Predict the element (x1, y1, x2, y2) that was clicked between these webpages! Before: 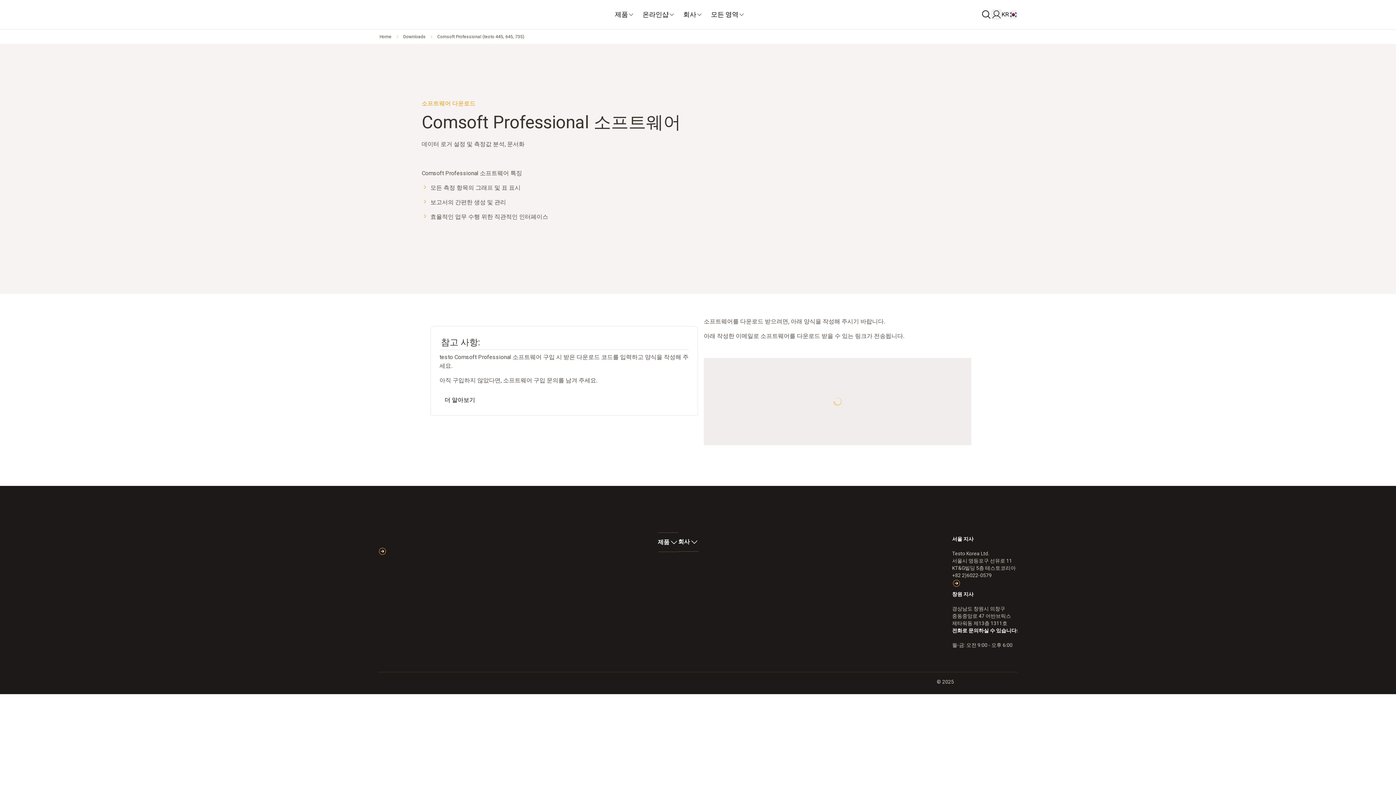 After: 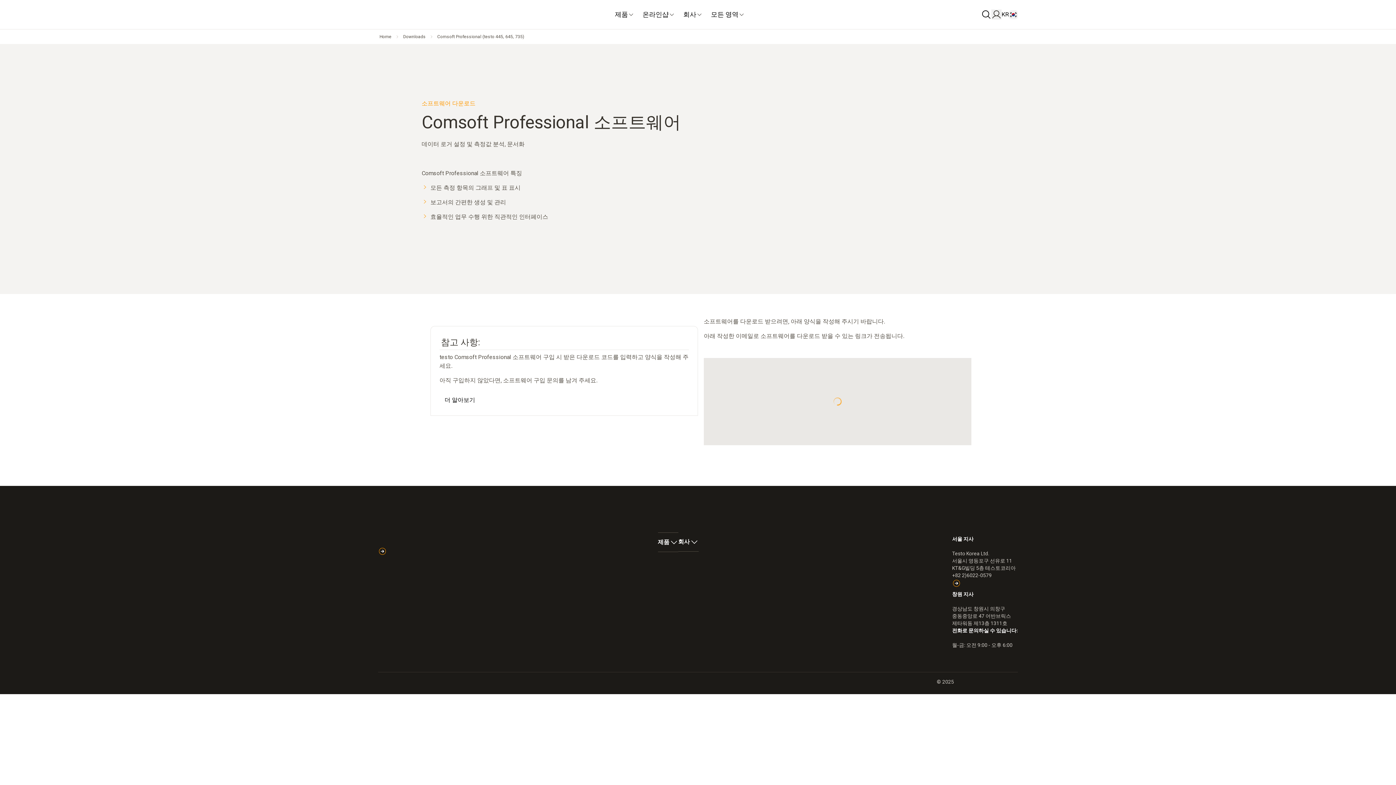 Action: label: +82 2)6022-0579 bbox: (952, 572, 1018, 579)